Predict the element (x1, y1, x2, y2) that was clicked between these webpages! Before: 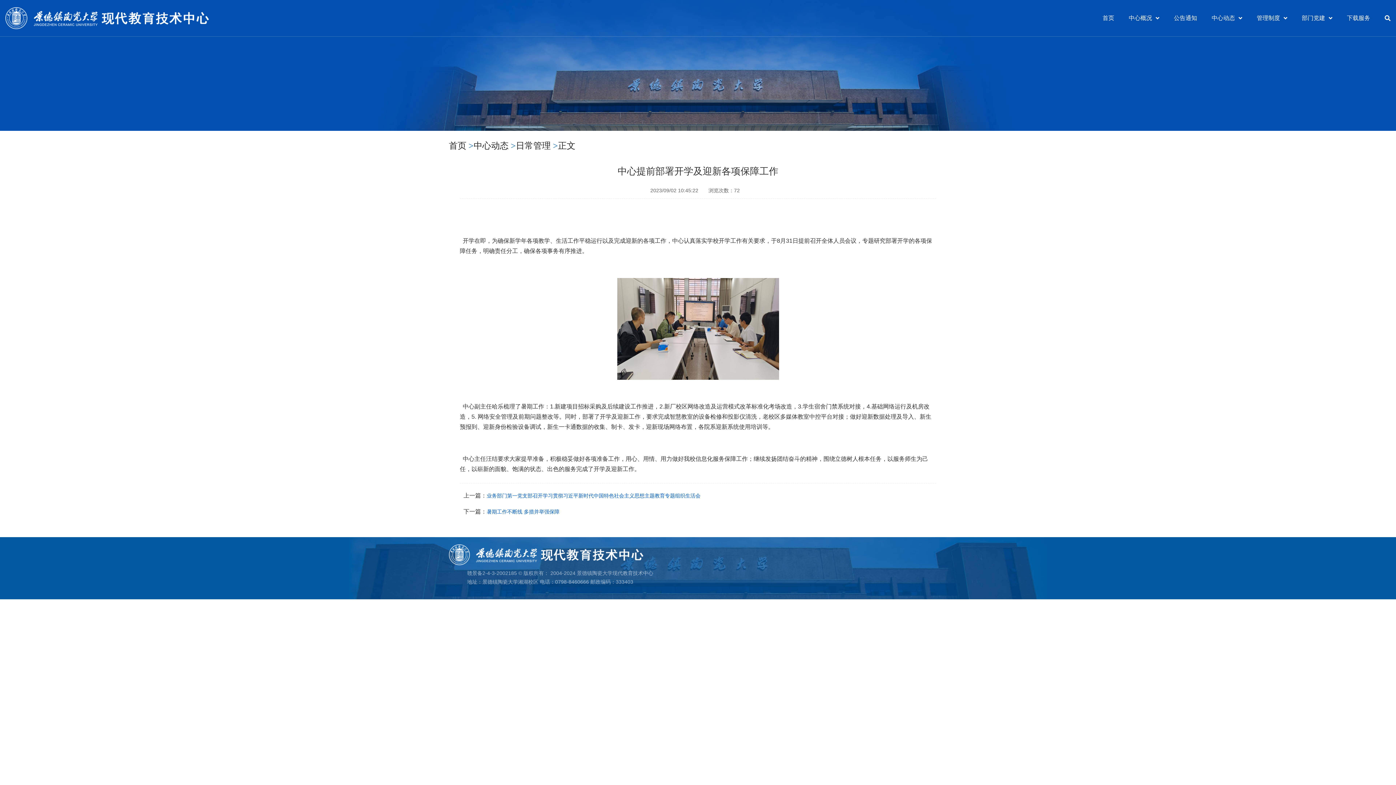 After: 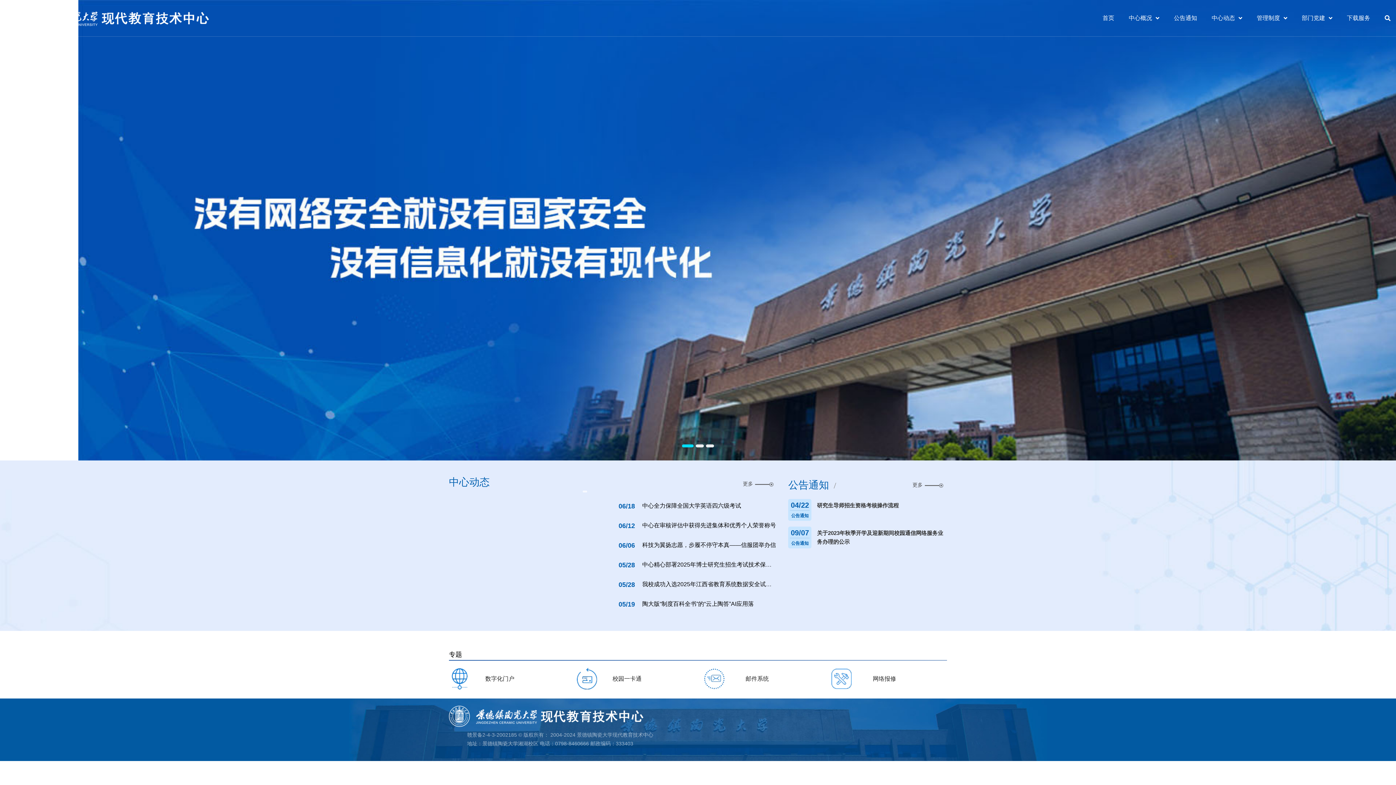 Action: label: 首页 bbox: (449, 141, 466, 150)